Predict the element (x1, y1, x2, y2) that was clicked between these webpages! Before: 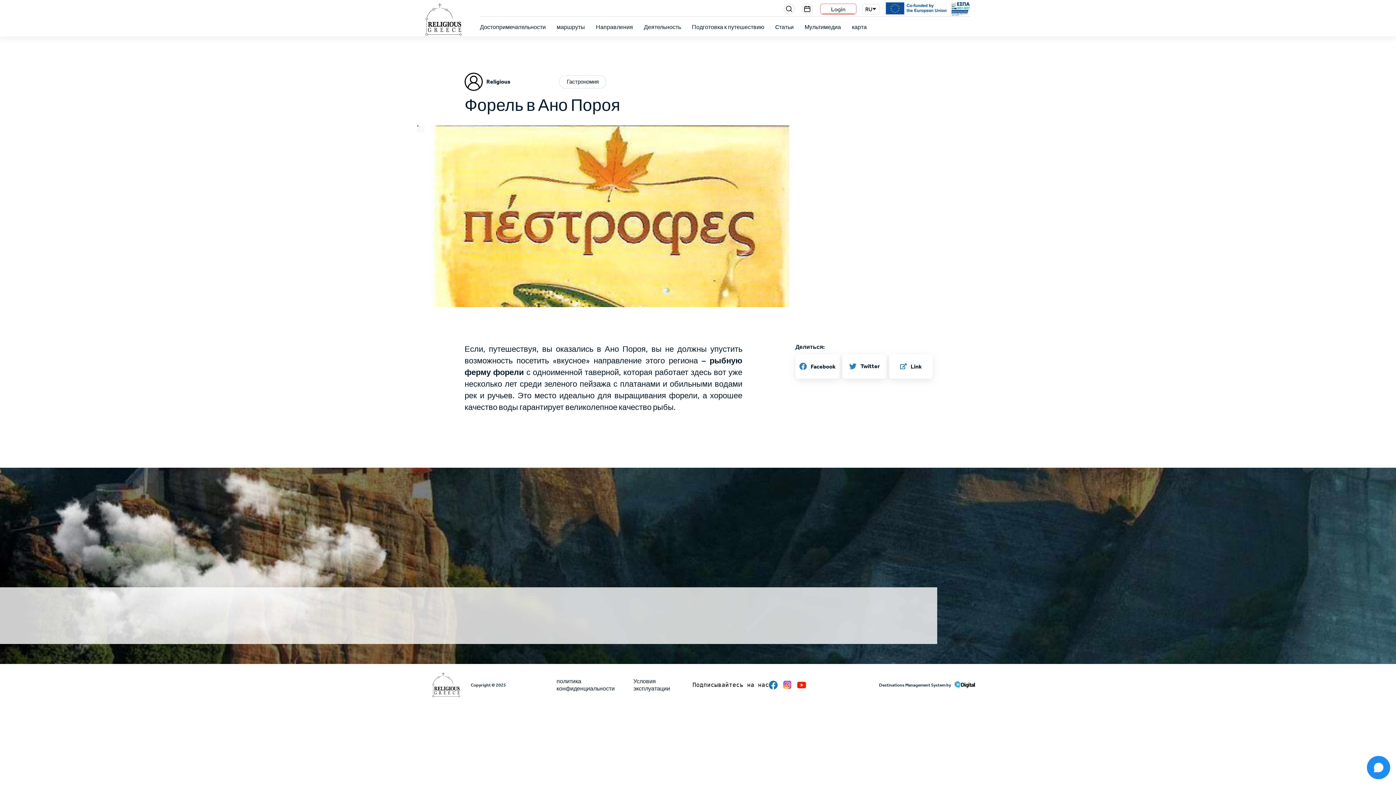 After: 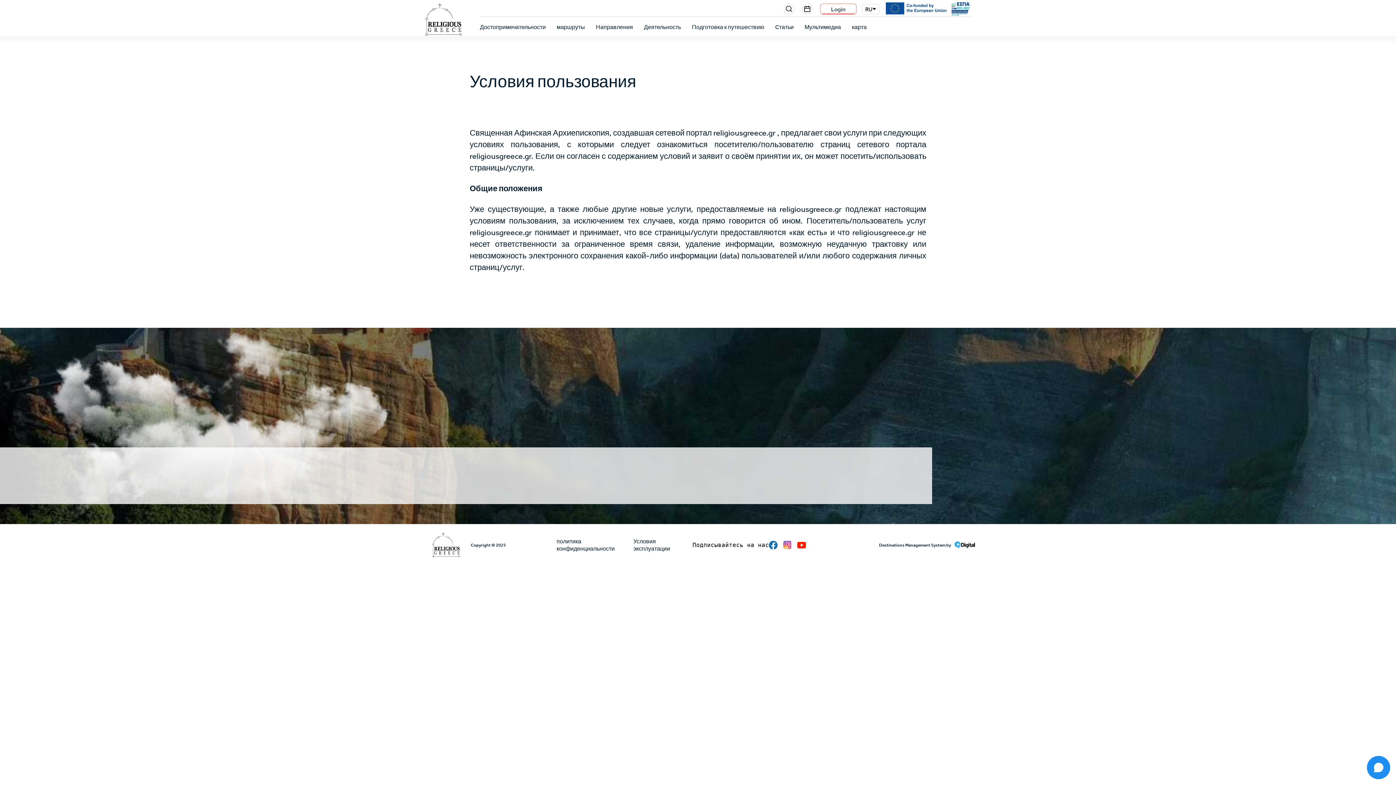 Action: label: Условия эксплуатации bbox: (633, 678, 670, 692)